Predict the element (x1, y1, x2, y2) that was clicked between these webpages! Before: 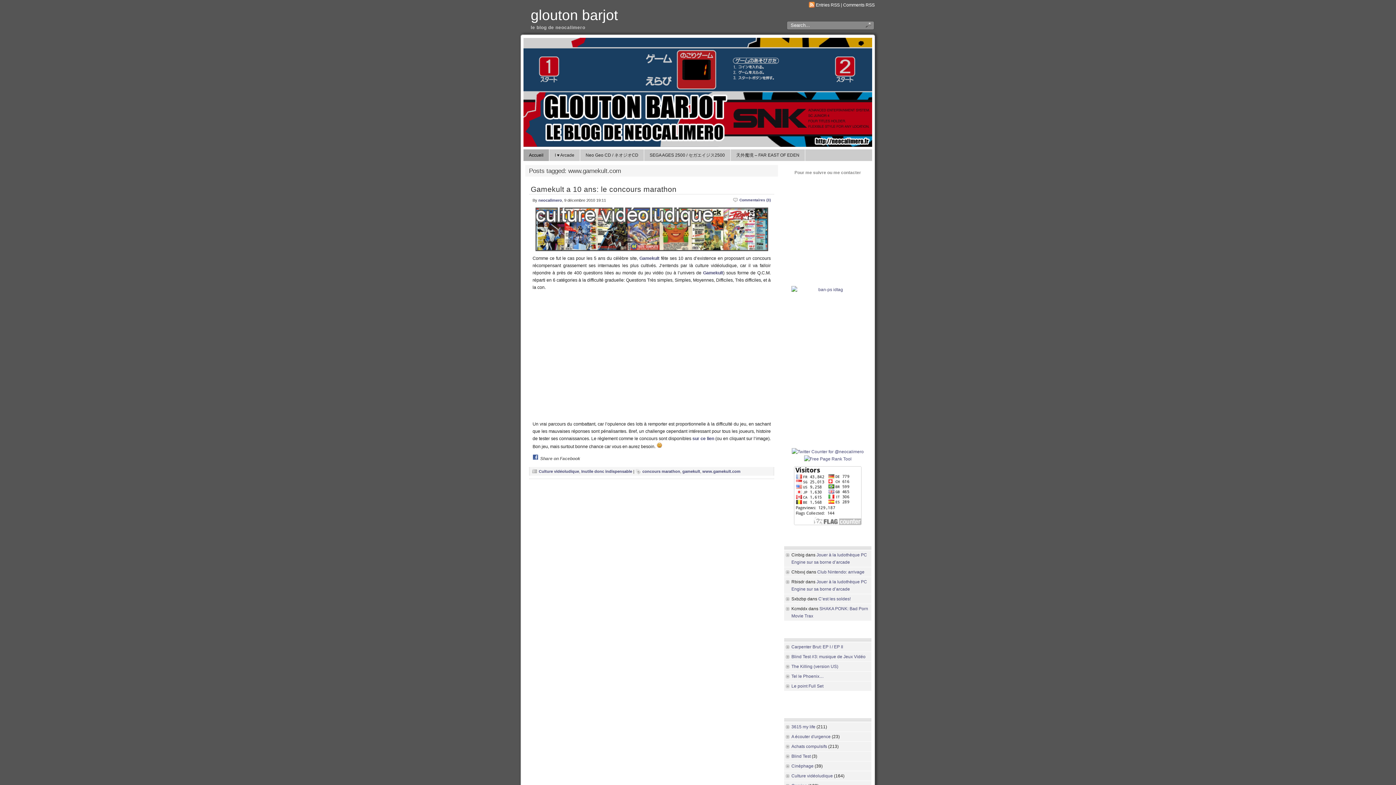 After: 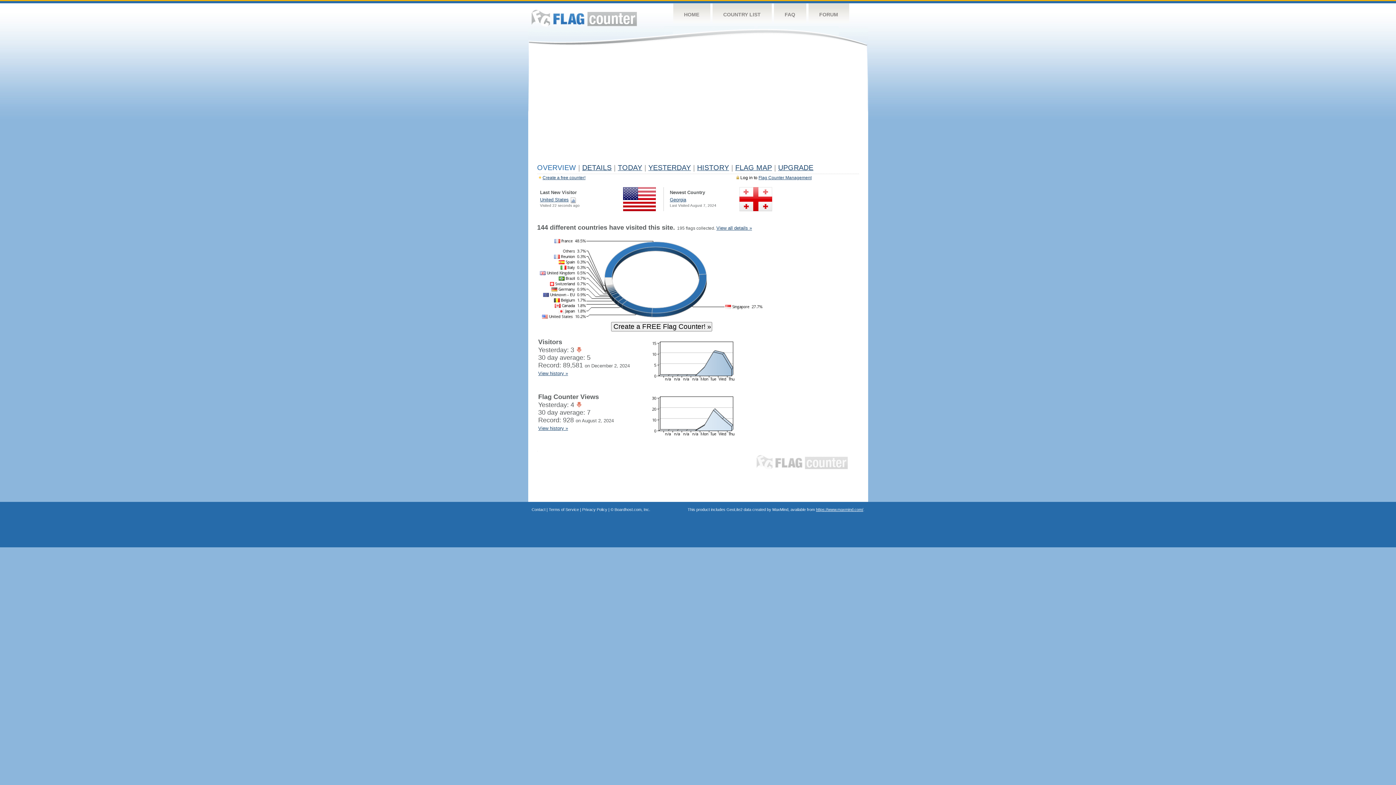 Action: bbox: (784, 466, 871, 525)